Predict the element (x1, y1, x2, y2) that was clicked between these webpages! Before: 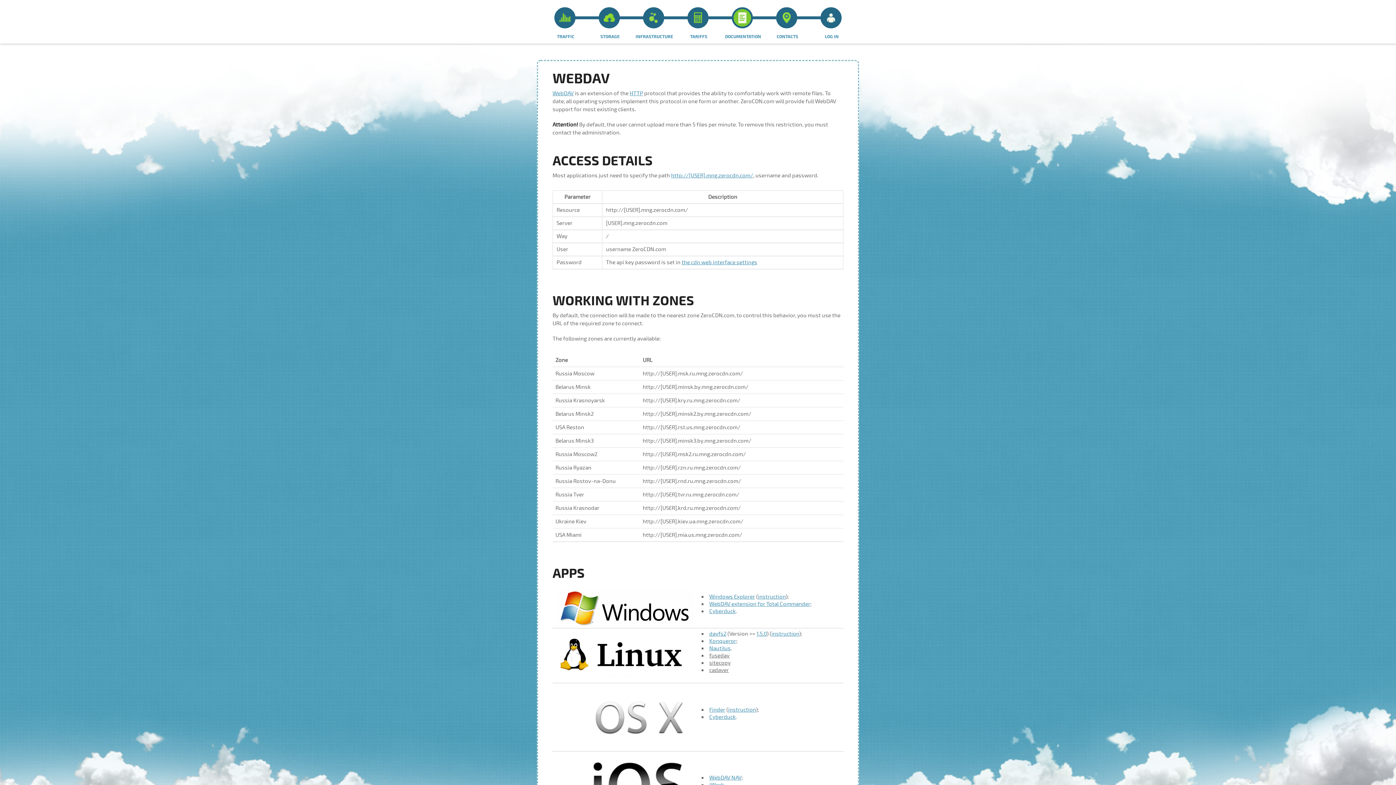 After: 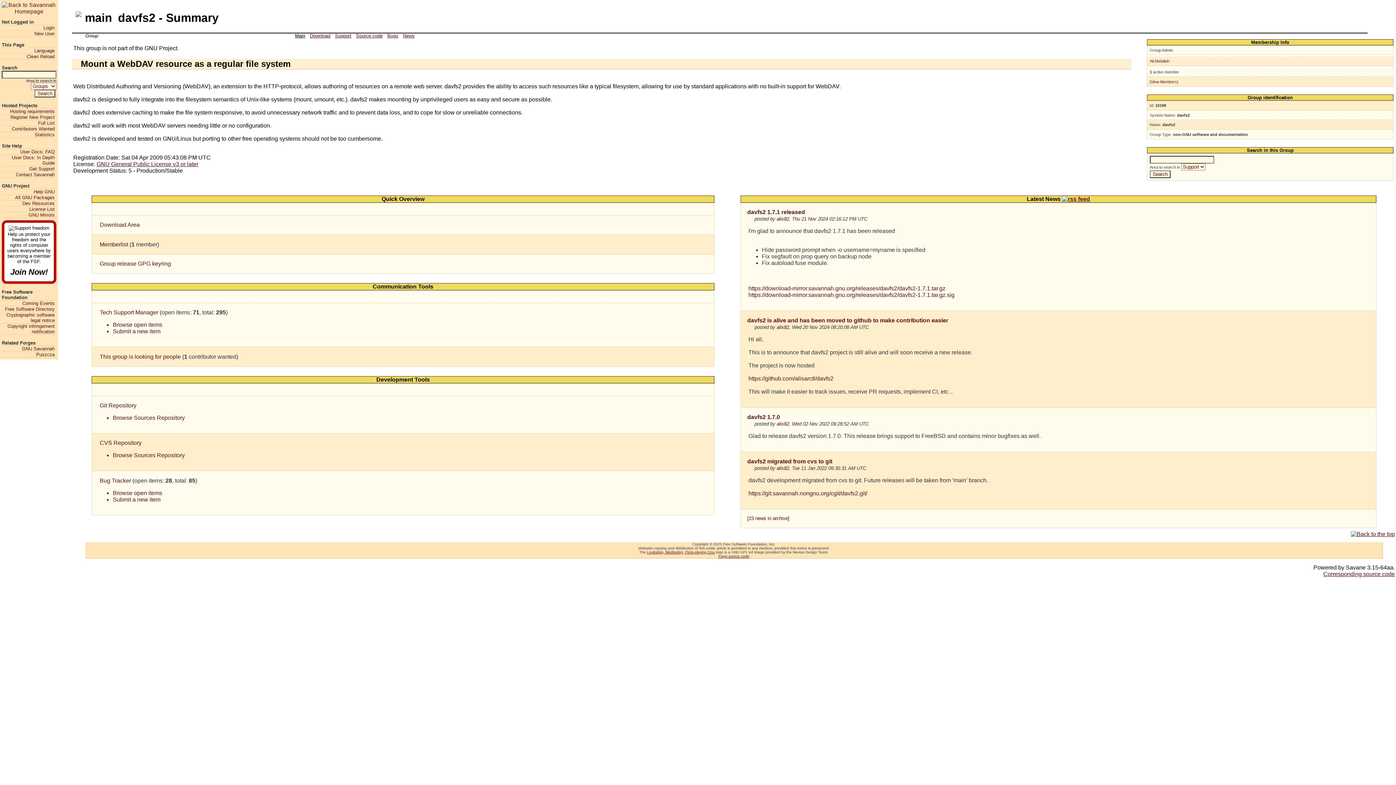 Action: bbox: (709, 630, 726, 637) label: davfs2